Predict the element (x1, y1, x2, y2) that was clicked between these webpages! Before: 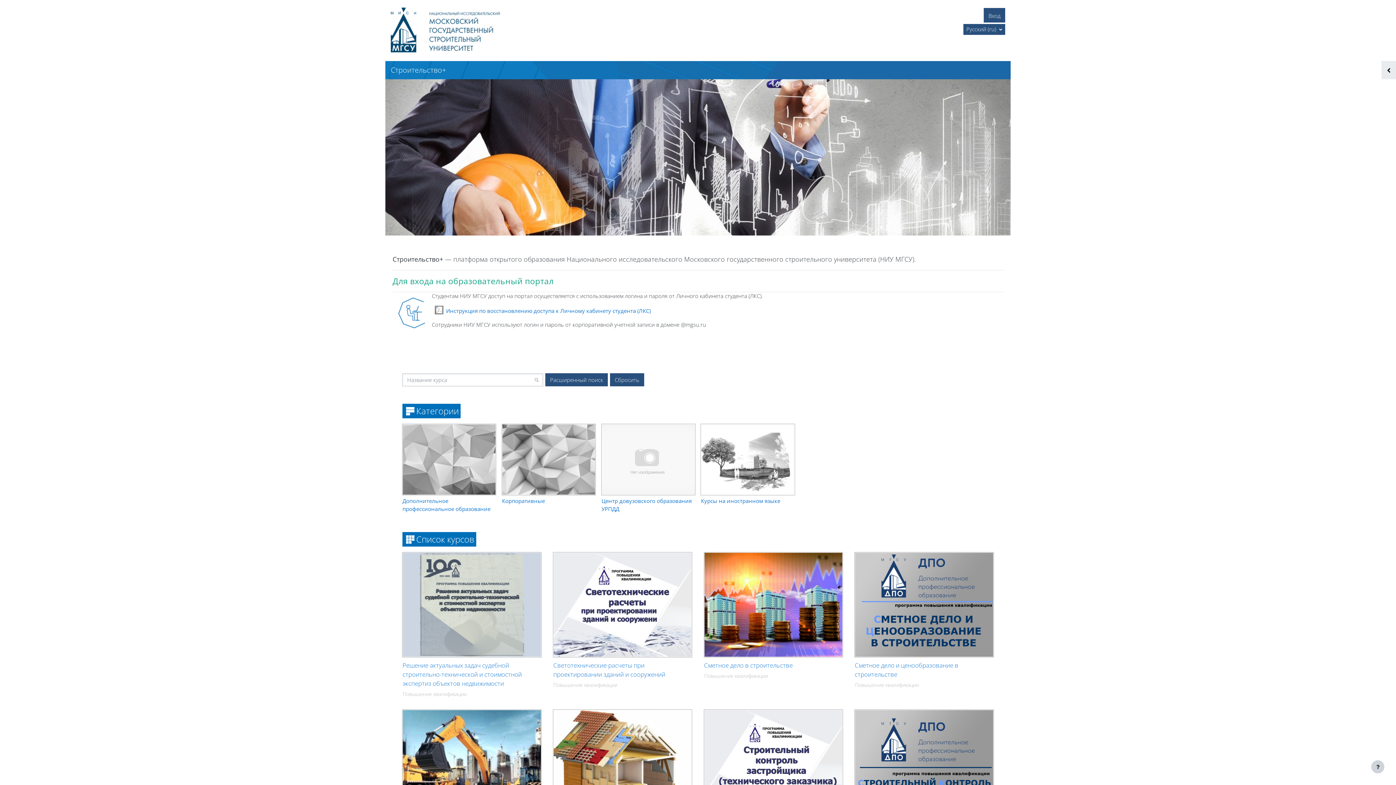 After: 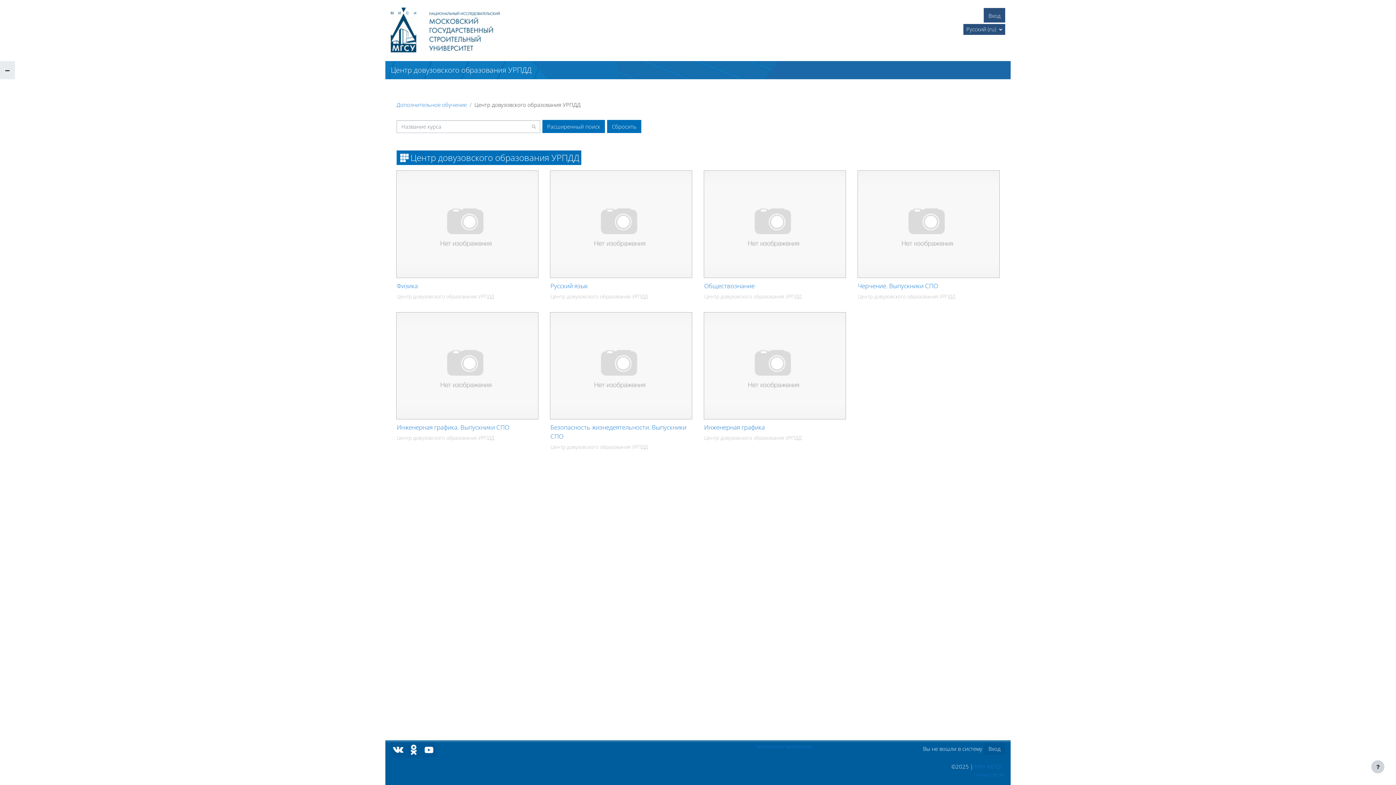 Action: bbox: (601, 424, 695, 514) label: Центр довузовского образования УРПДД